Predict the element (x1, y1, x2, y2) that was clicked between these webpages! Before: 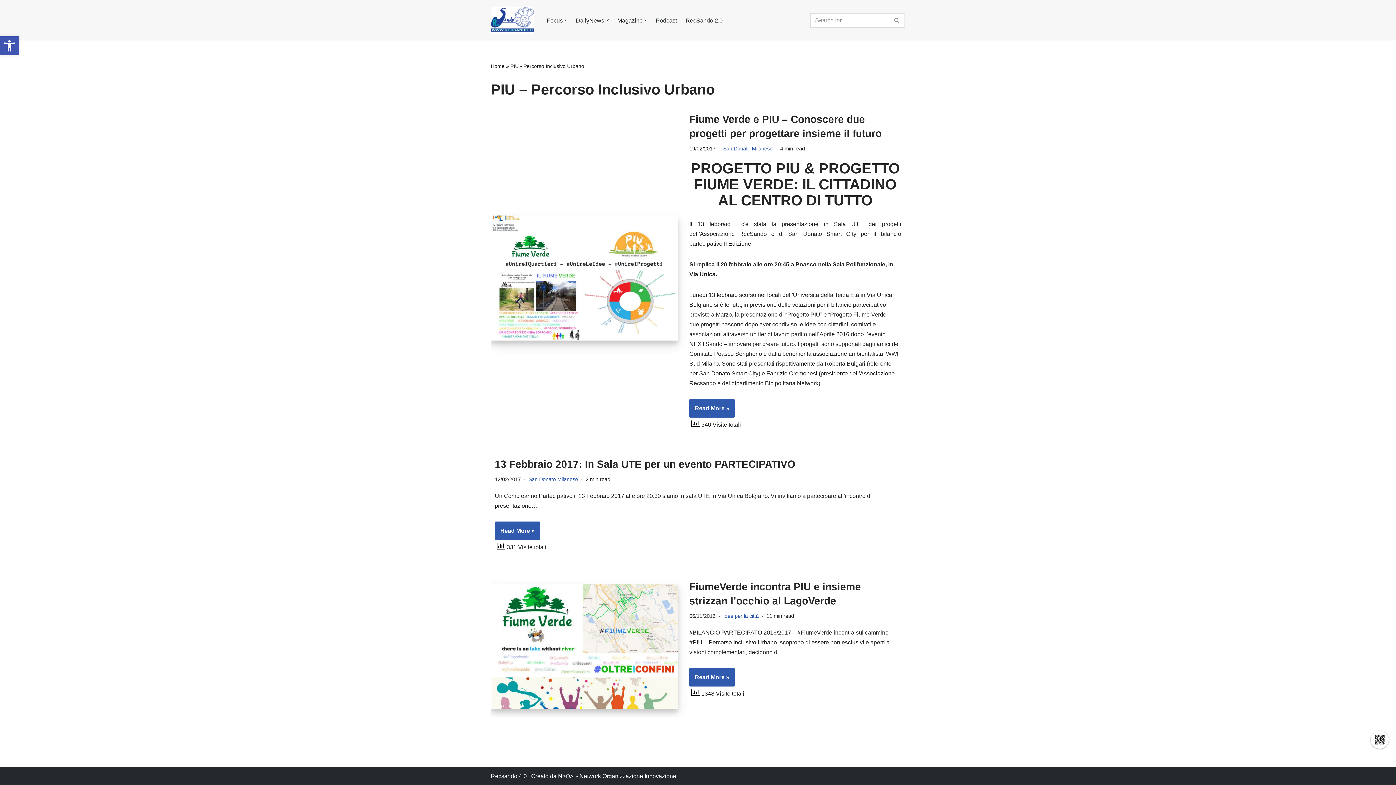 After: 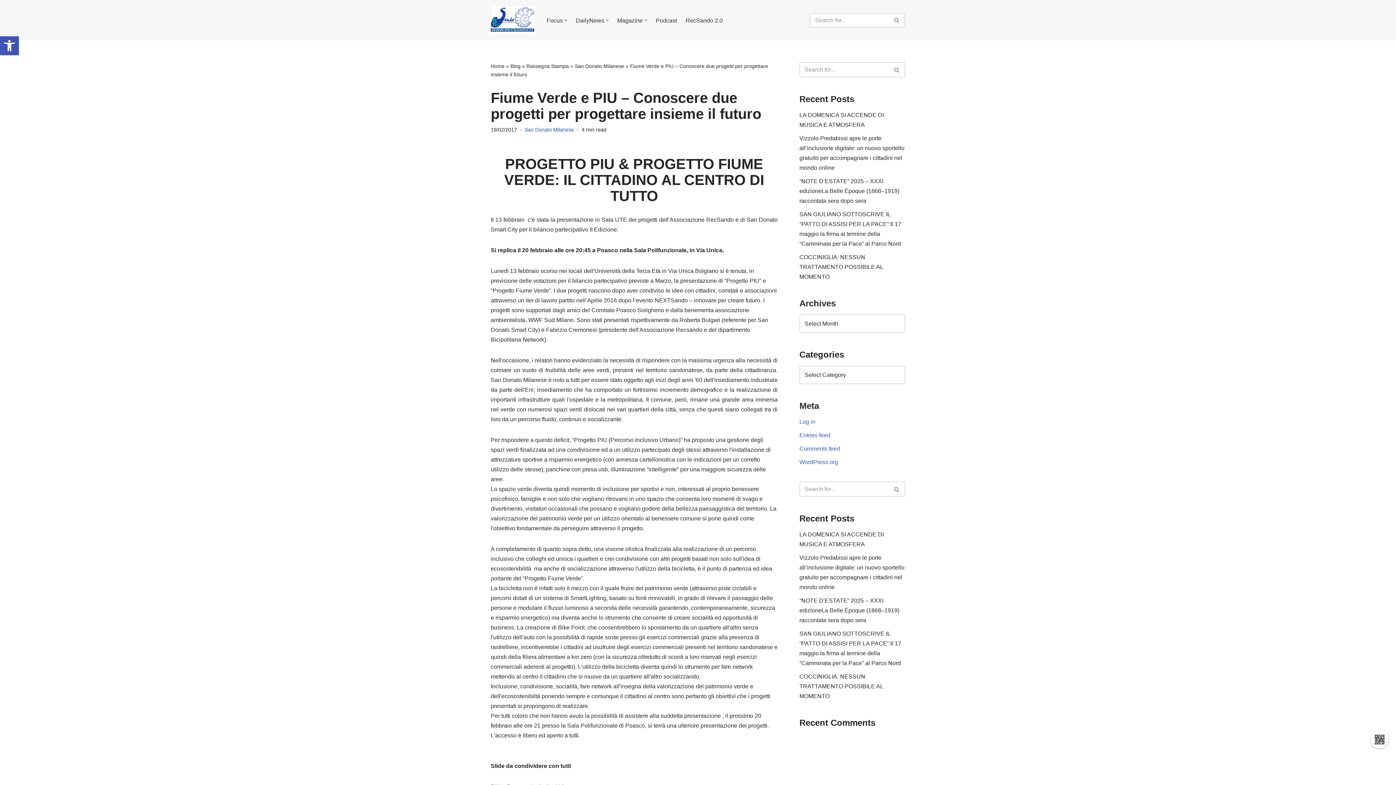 Action: bbox: (490, 215, 678, 340)